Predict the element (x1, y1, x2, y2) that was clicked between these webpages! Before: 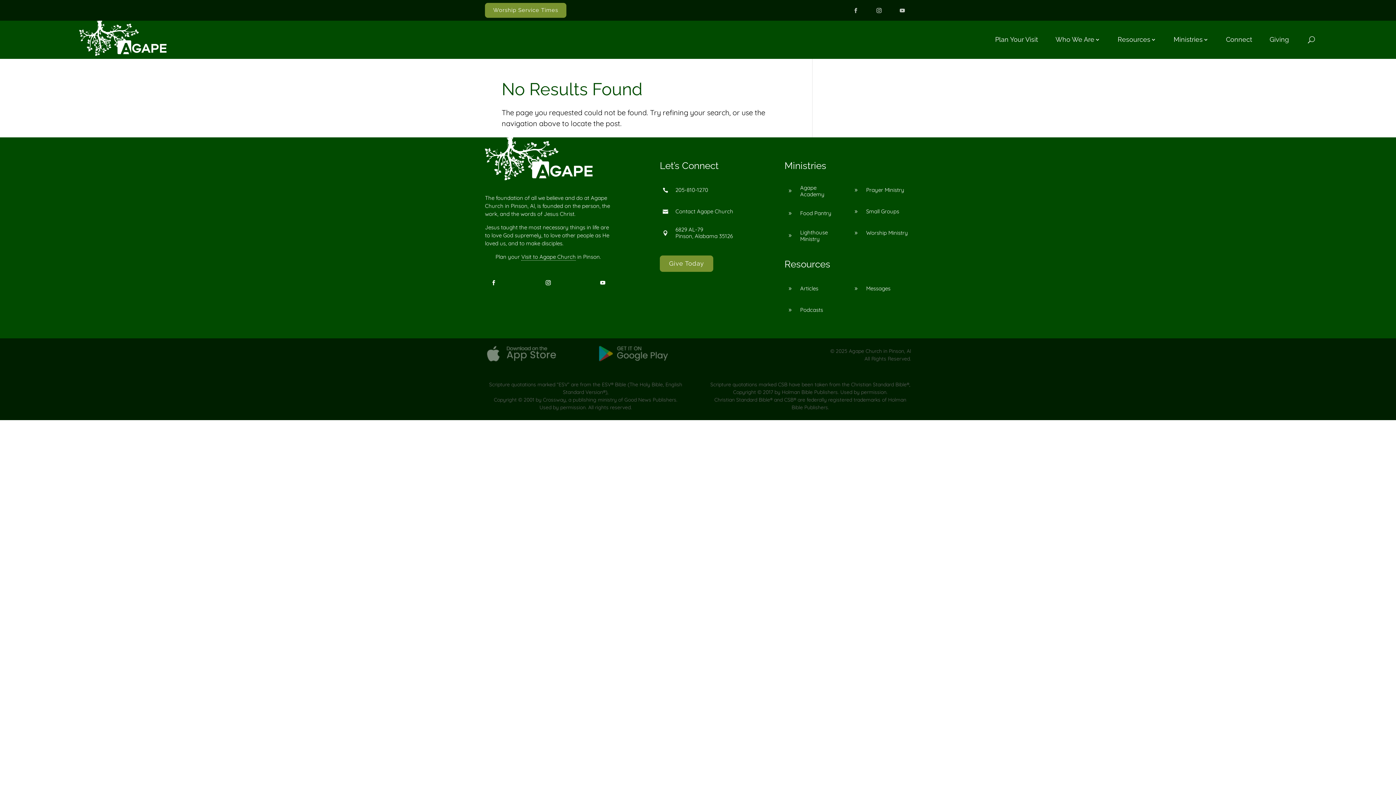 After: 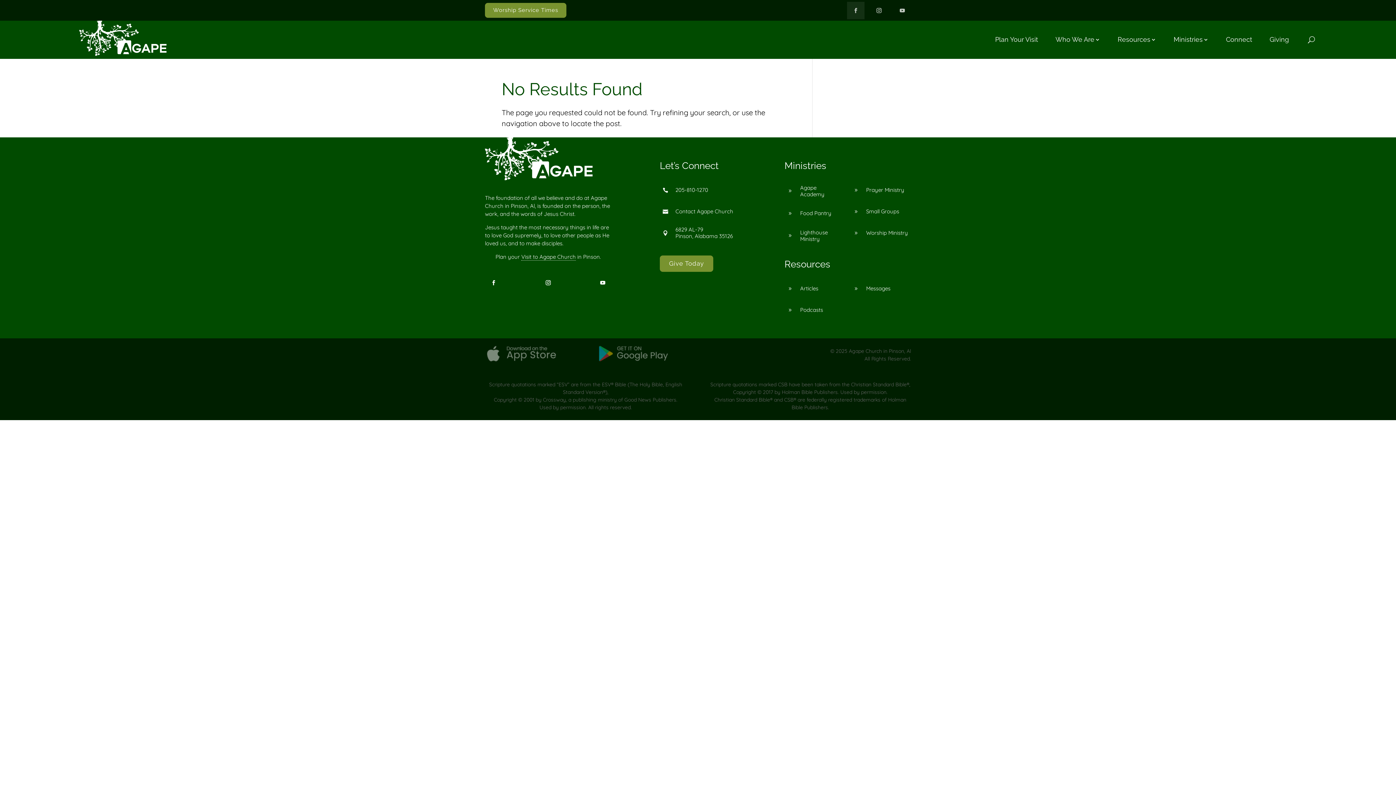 Action: bbox: (847, 1, 864, 19)